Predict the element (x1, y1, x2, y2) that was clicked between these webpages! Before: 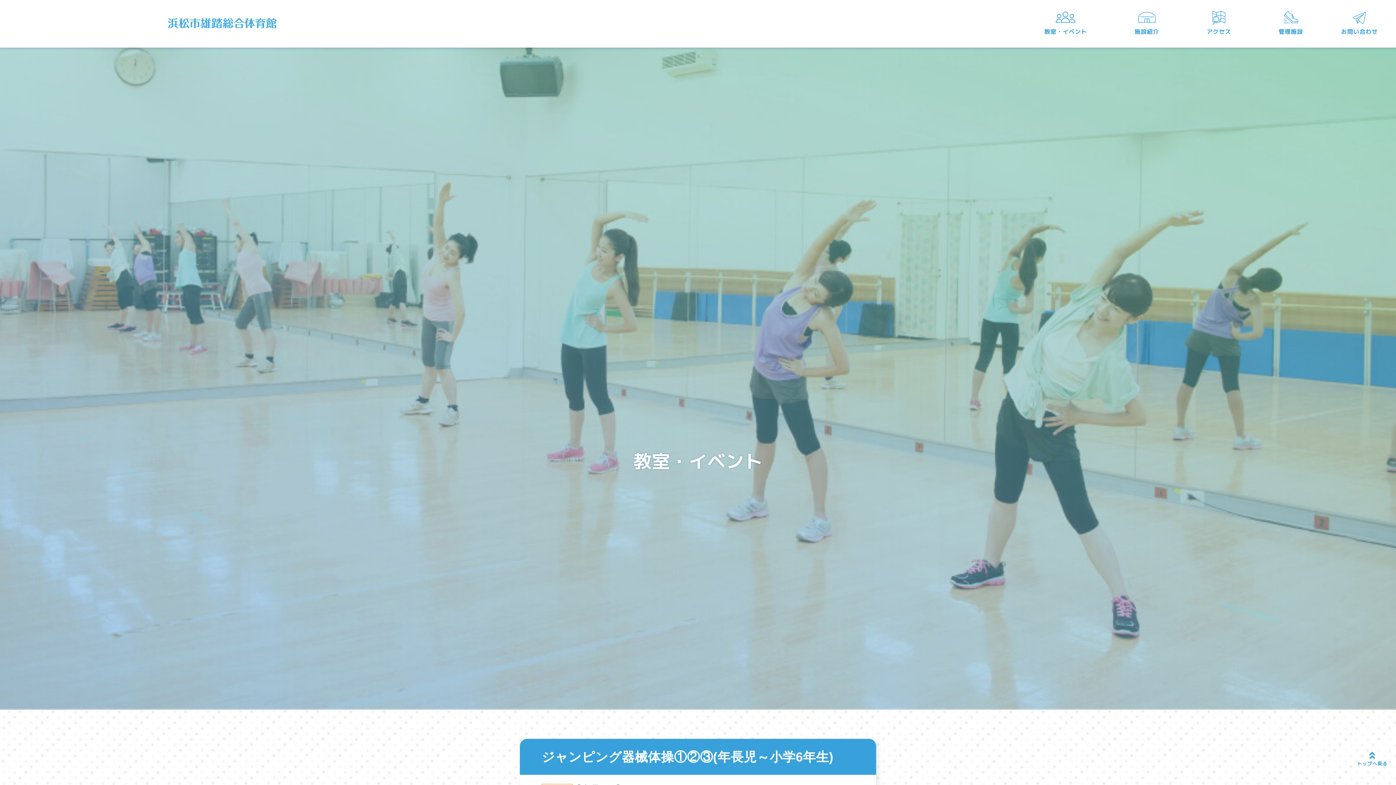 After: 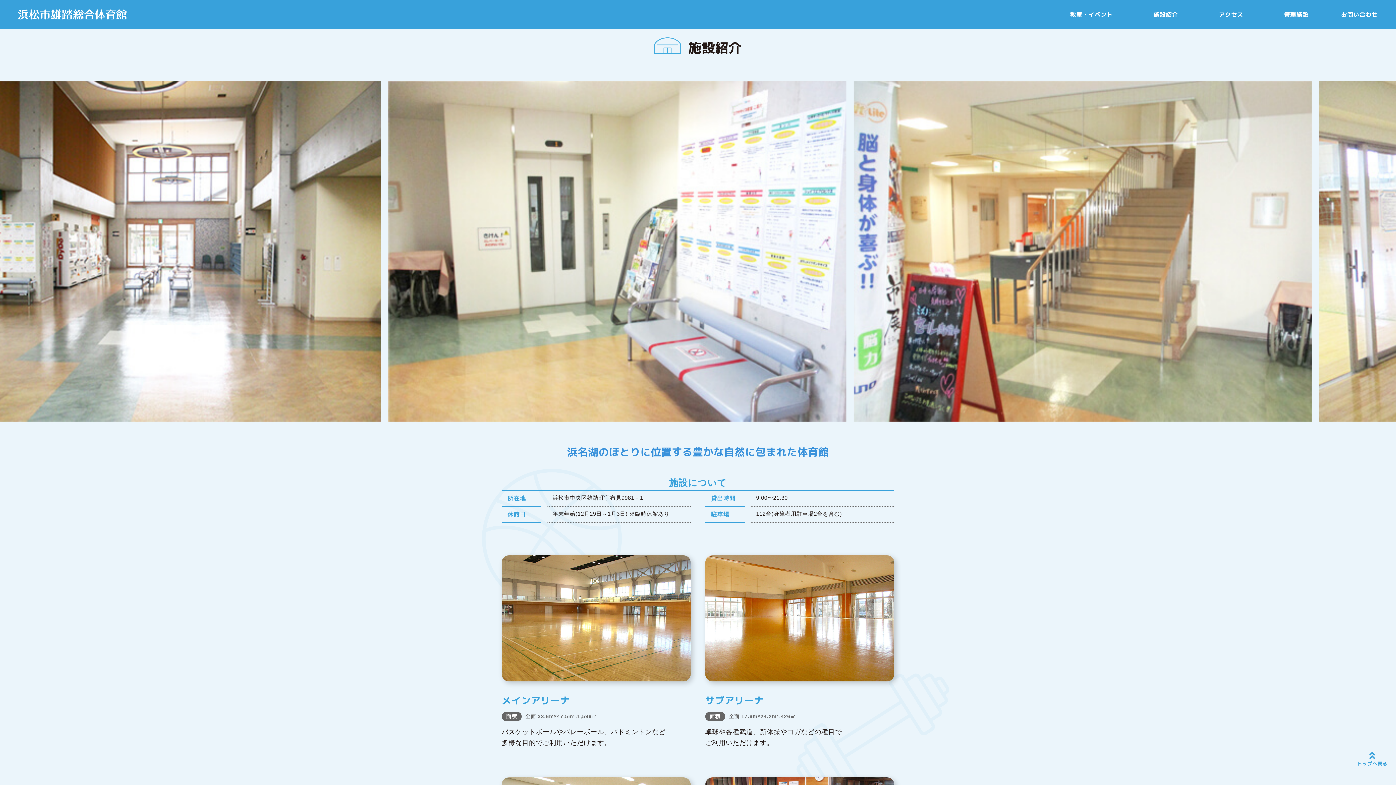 Action: label: 施設紹介 bbox: (1134, 12, 1159, 36)